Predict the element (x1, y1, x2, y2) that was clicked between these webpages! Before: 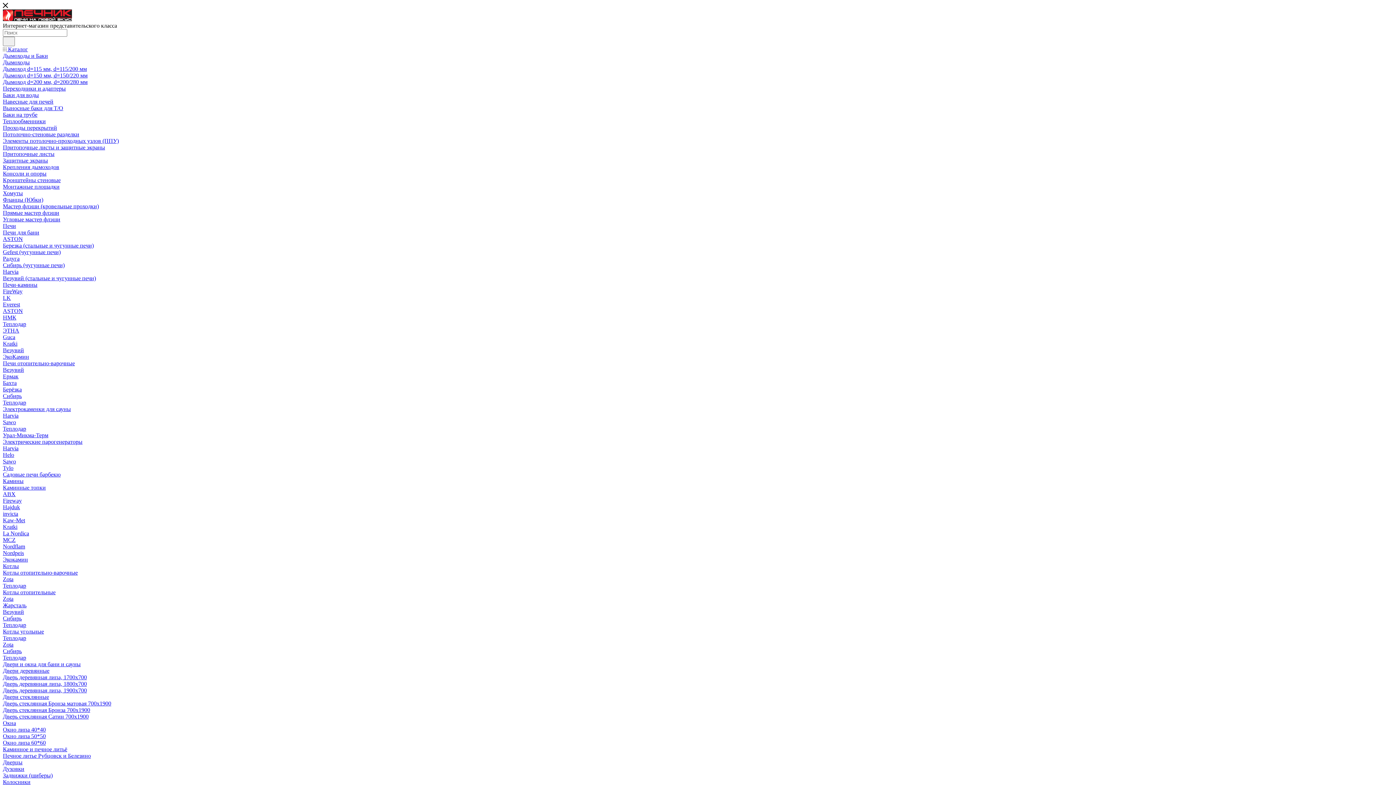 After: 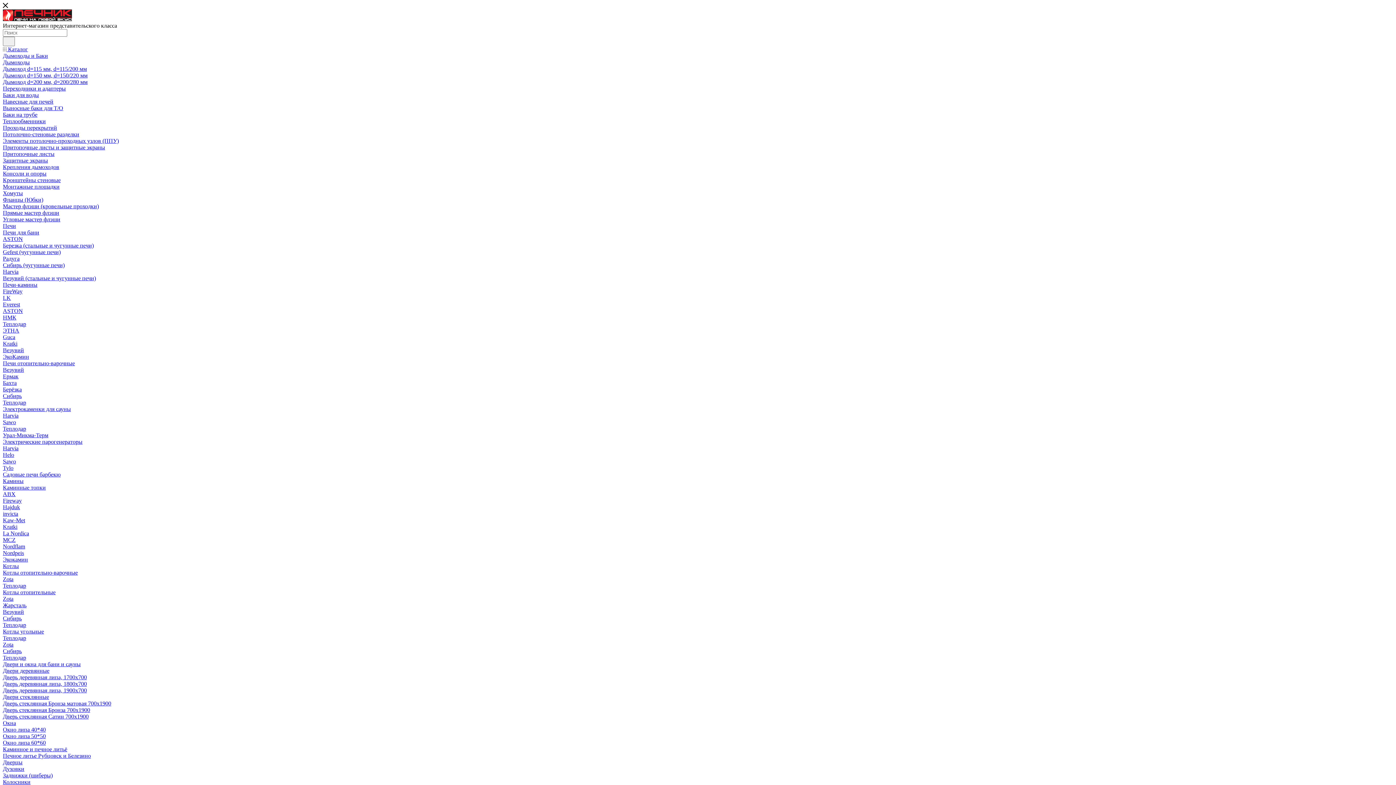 Action: bbox: (2, 661, 80, 667) label: Двери и окна для бани и сауны